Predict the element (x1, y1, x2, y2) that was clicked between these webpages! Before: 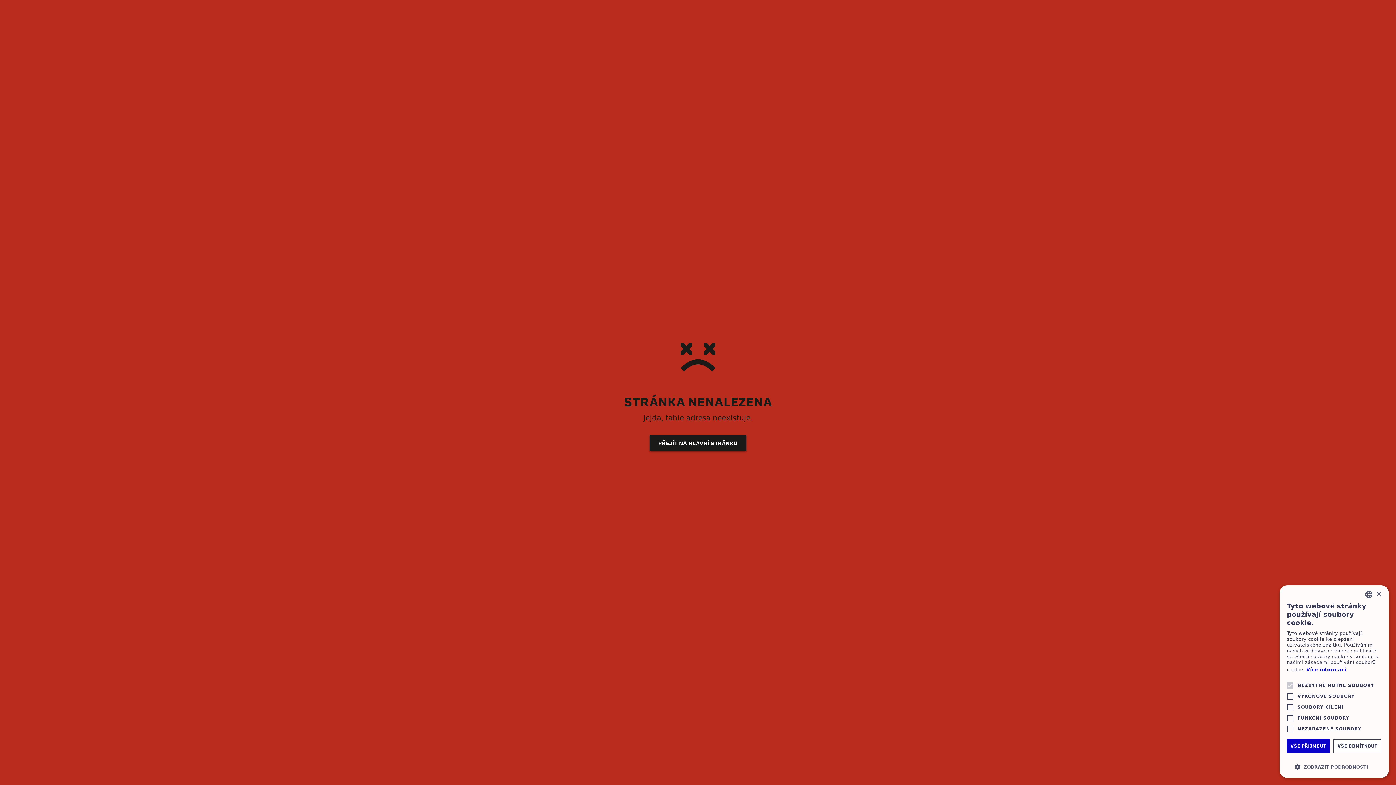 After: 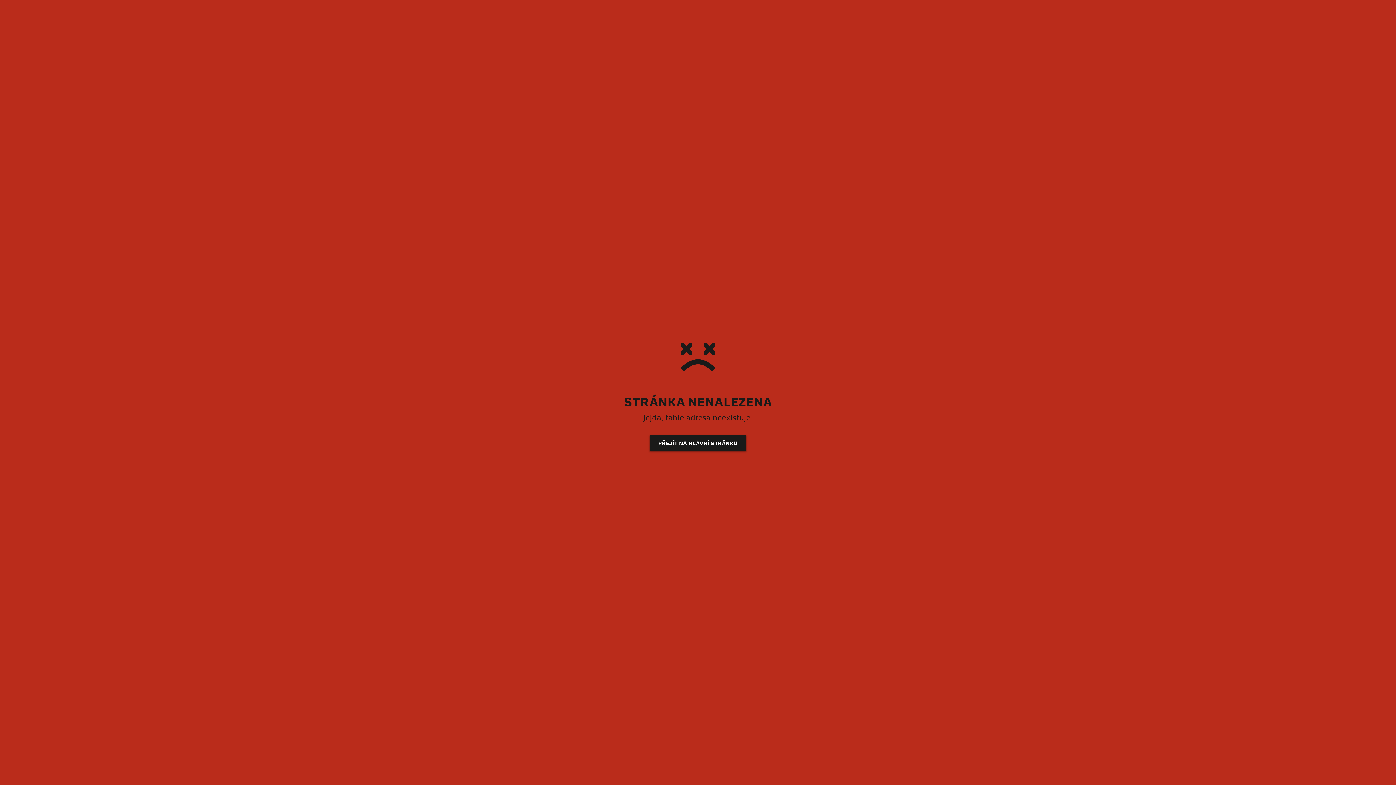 Action: bbox: (1333, 739, 1381, 753) label: VŠE ODMÍTNOUT